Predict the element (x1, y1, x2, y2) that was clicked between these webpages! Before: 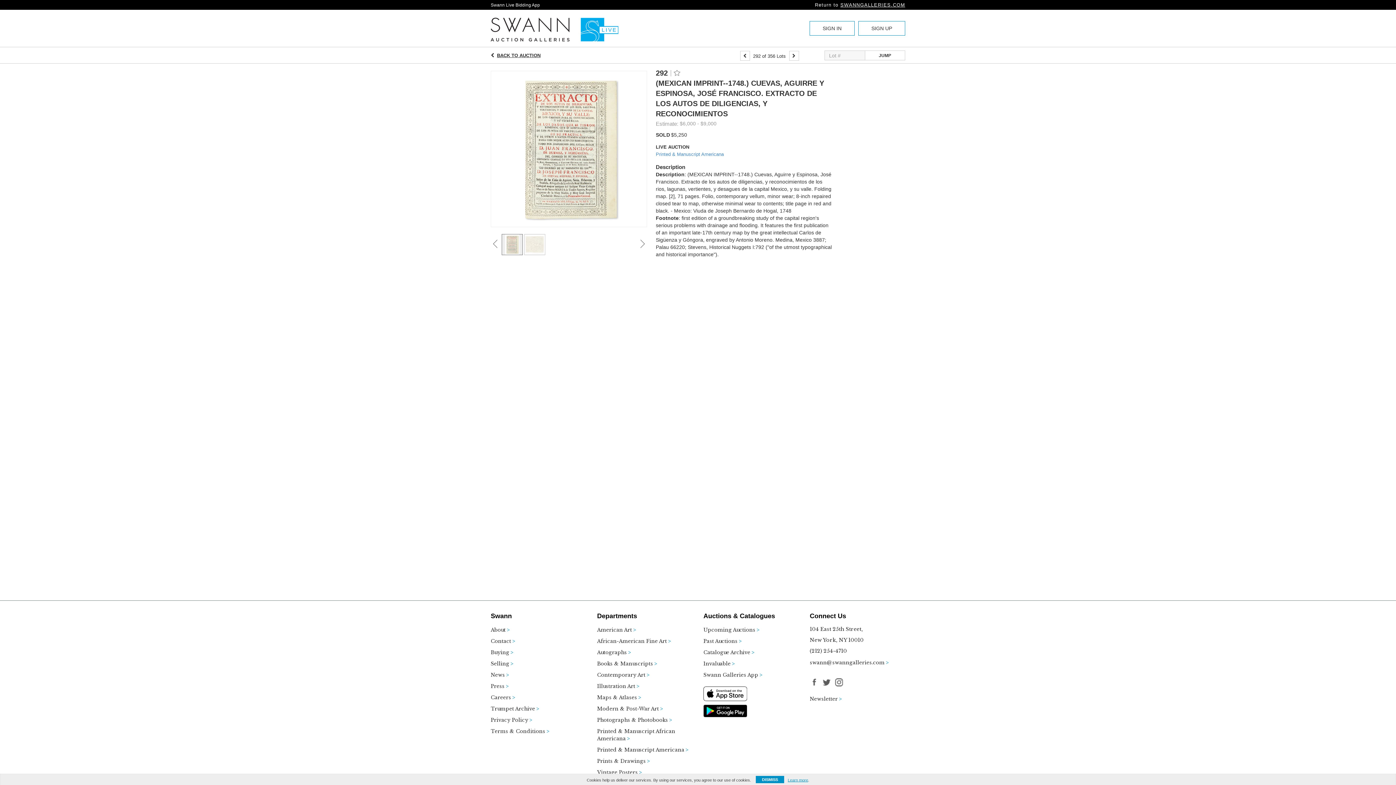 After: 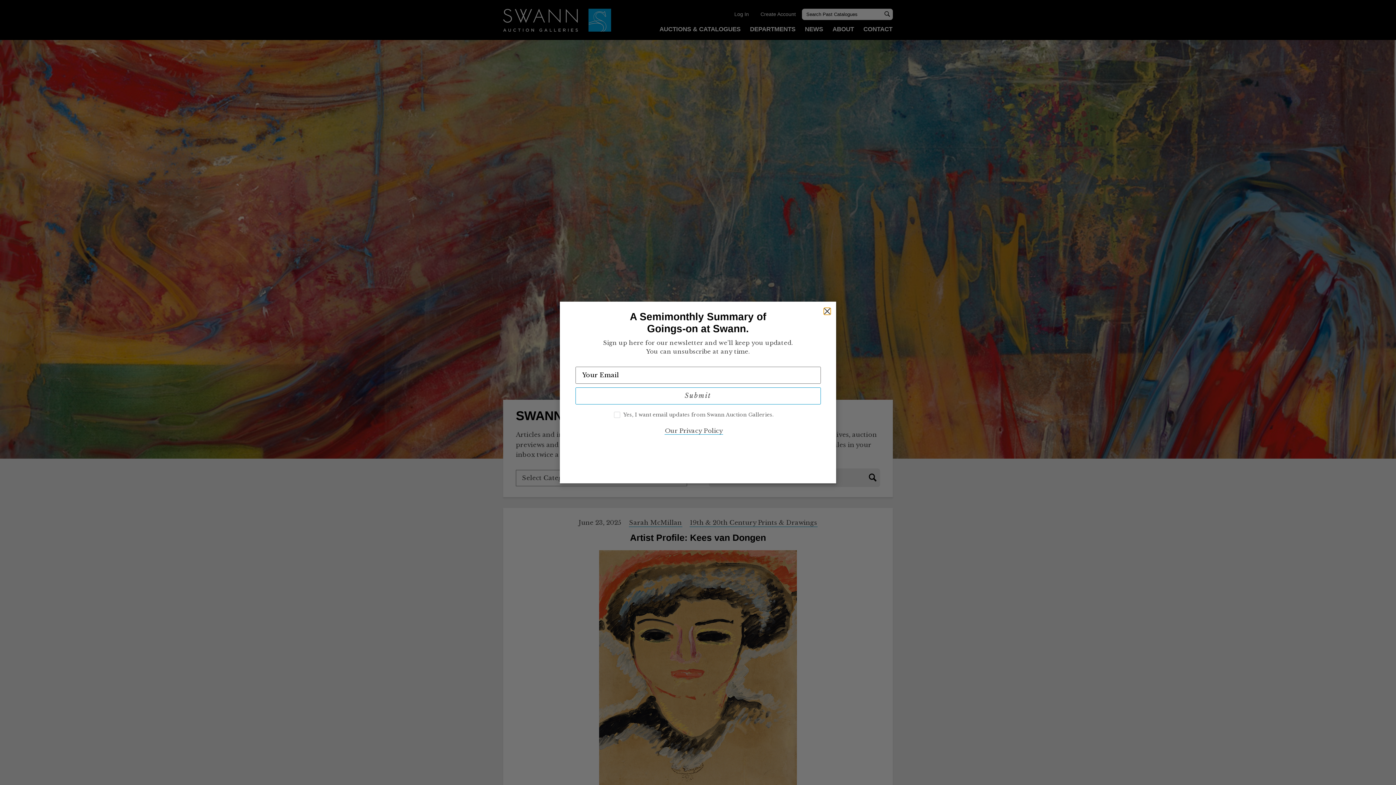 Action: bbox: (490, 672, 549, 683) label: News